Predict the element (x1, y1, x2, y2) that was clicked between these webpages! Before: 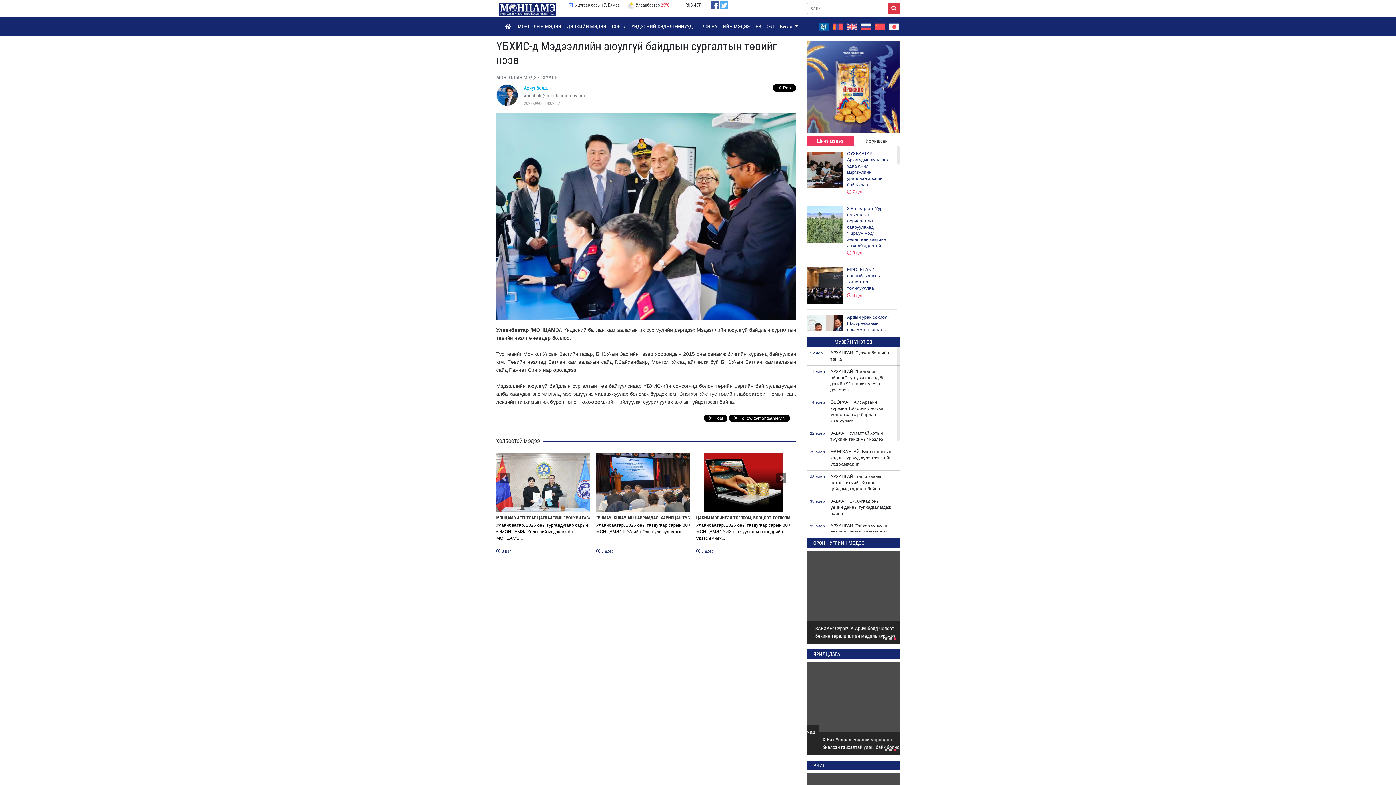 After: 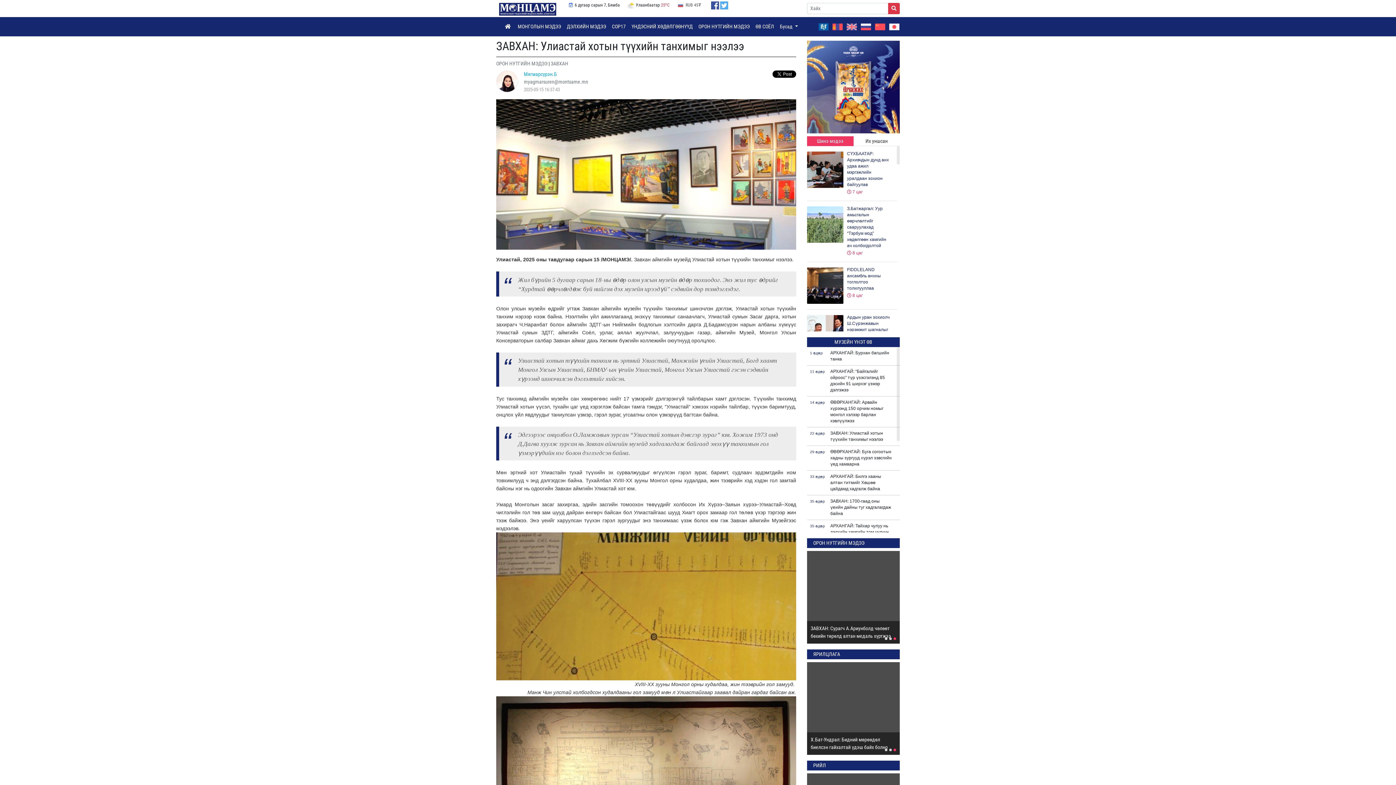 Action: bbox: (810, 430, 897, 442) label: 22 өдөр
ЗАВХАН: Улиастай хотын түүхийн танхимыг нээлээ